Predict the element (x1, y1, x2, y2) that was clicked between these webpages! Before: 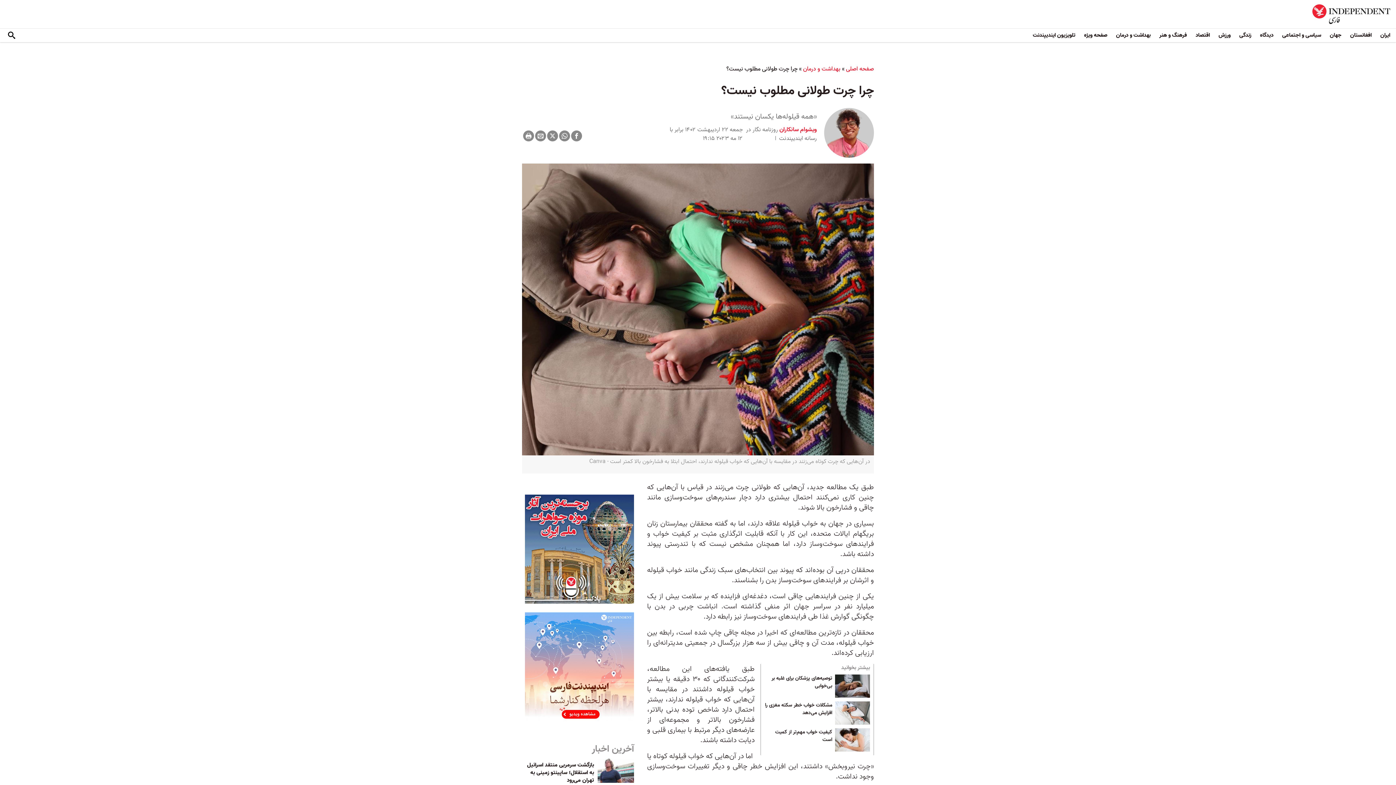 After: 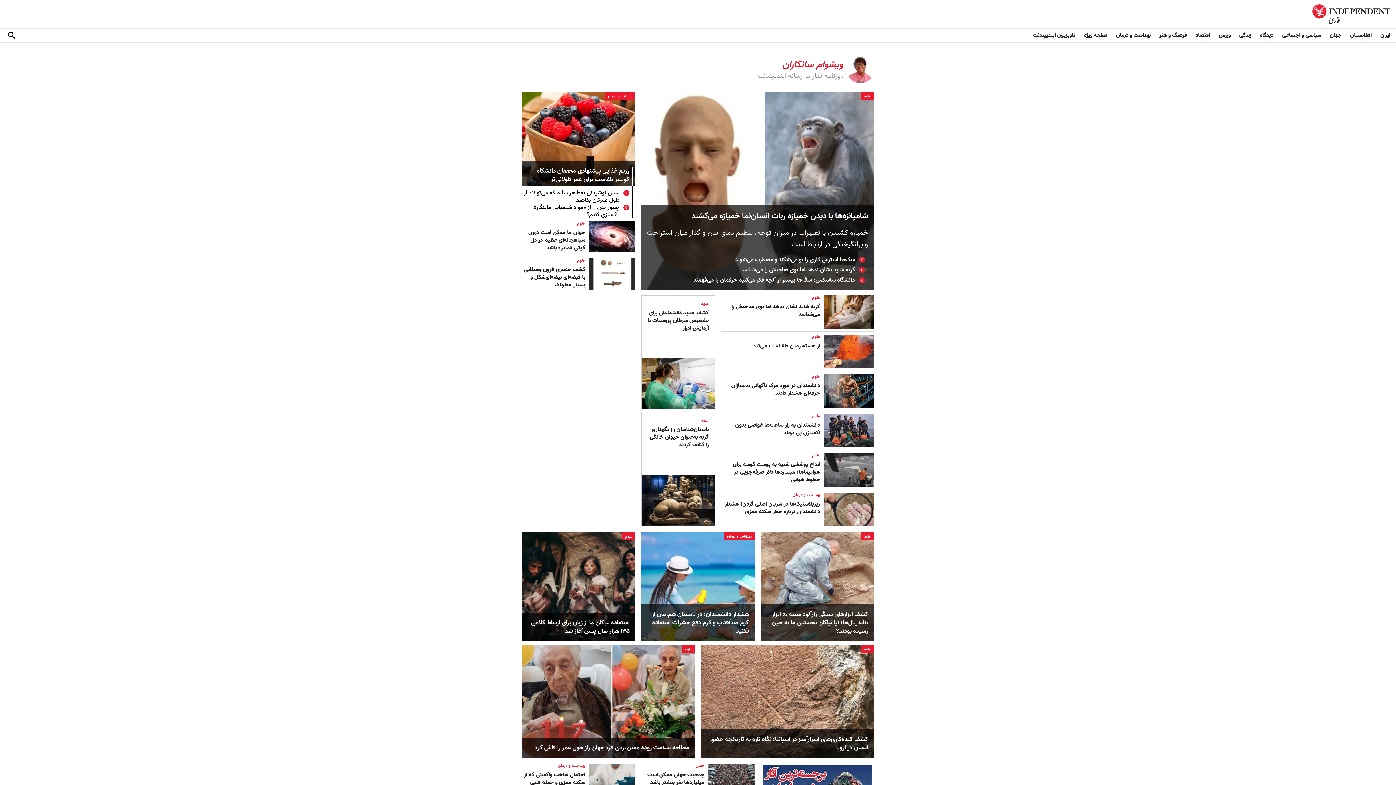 Action: label: ویشوام سانکاران  bbox: (778, 125, 817, 134)